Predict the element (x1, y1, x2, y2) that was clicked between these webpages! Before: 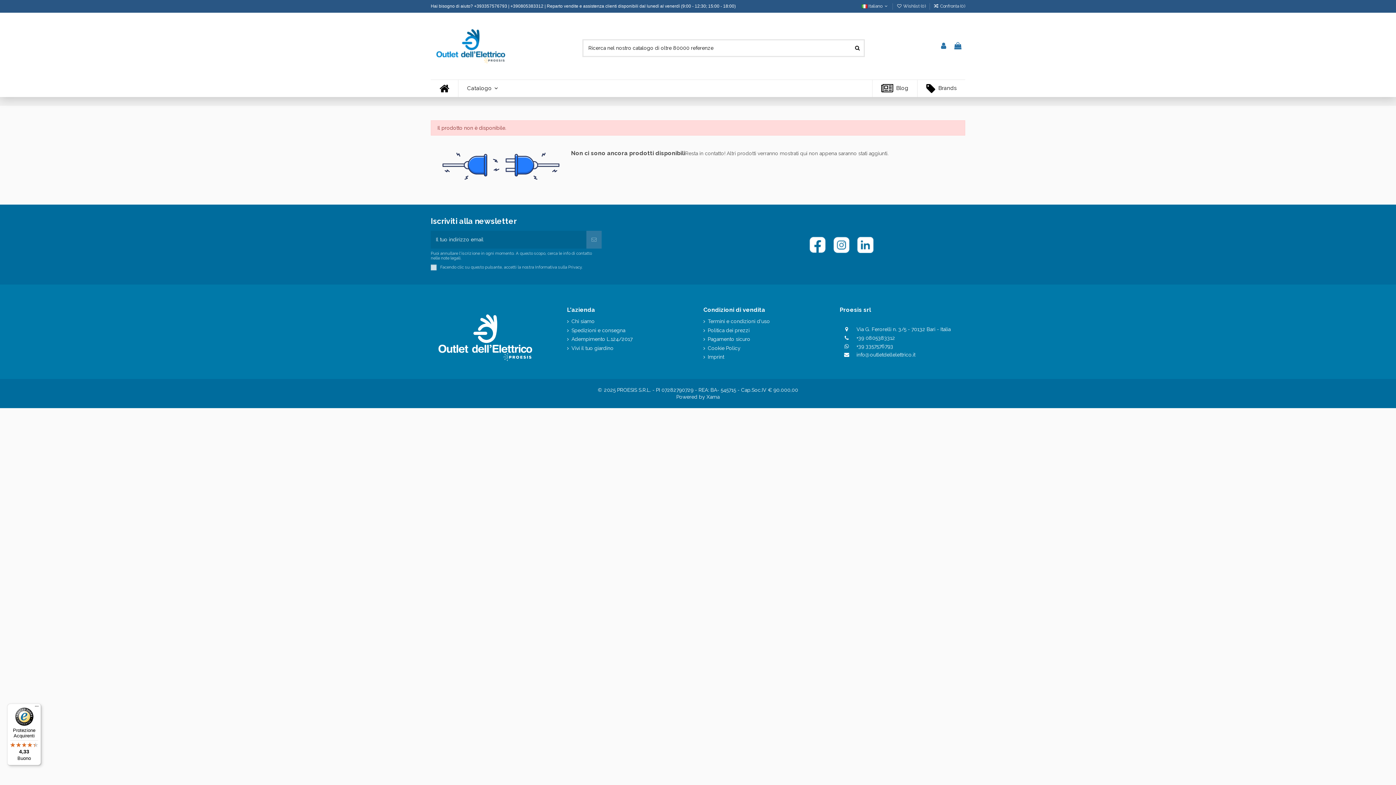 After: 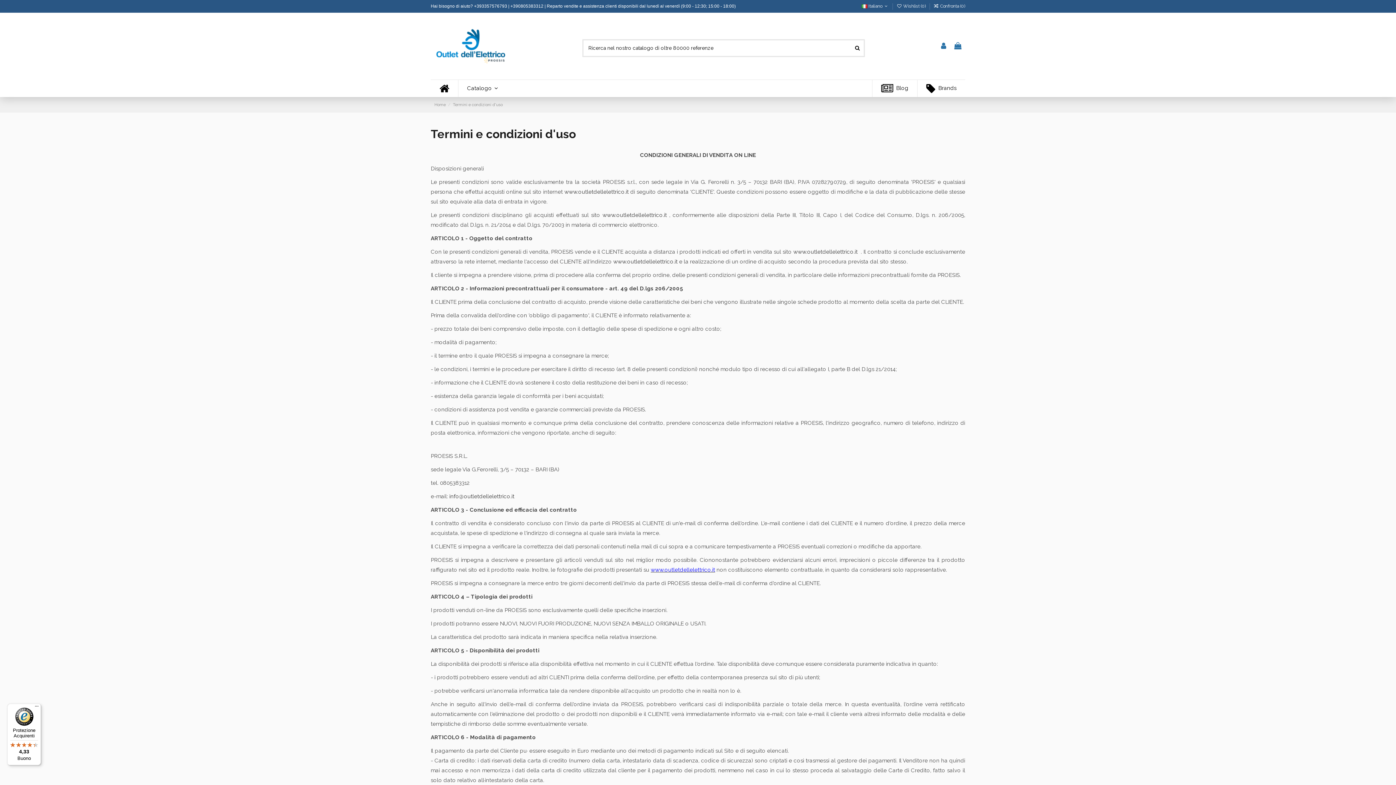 Action: label: Termini e condizioni d'uso bbox: (703, 318, 770, 325)